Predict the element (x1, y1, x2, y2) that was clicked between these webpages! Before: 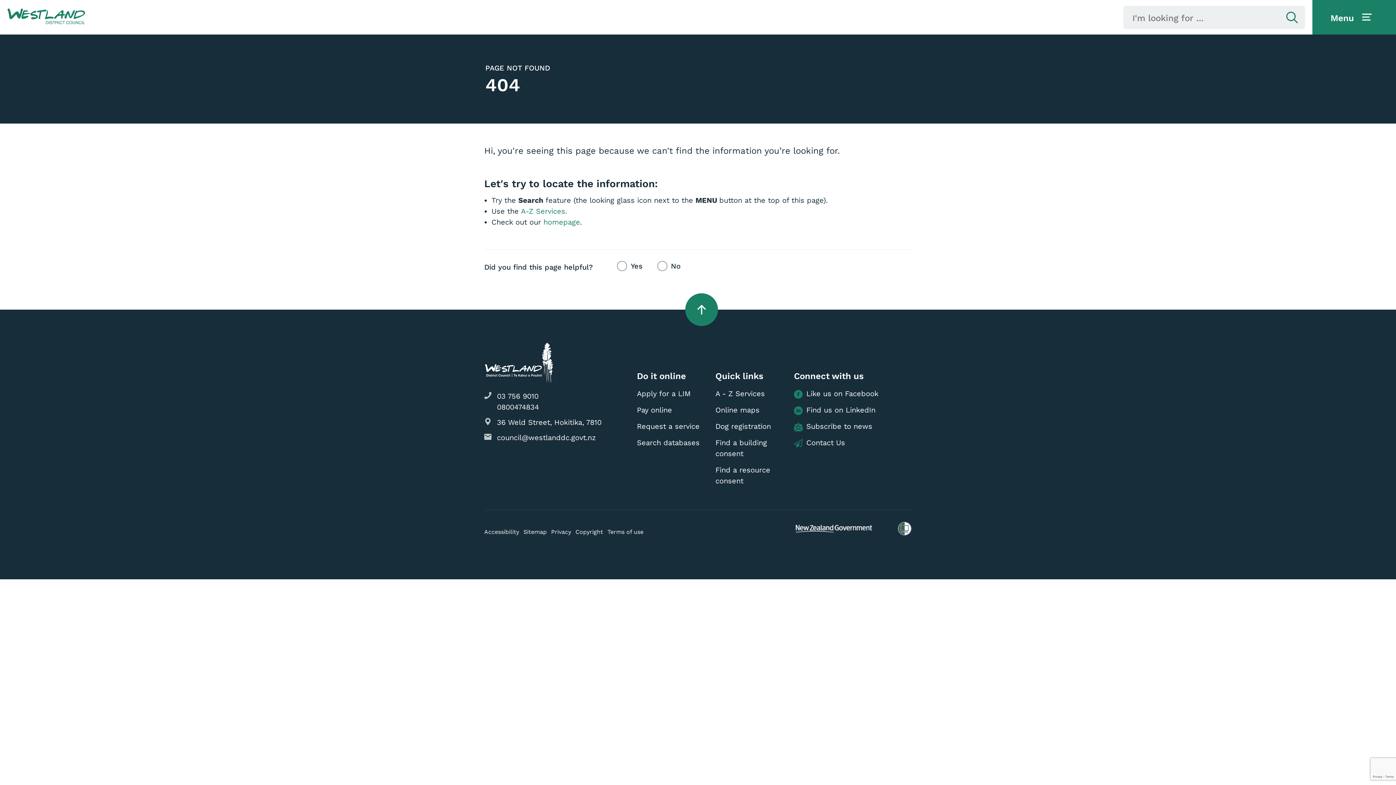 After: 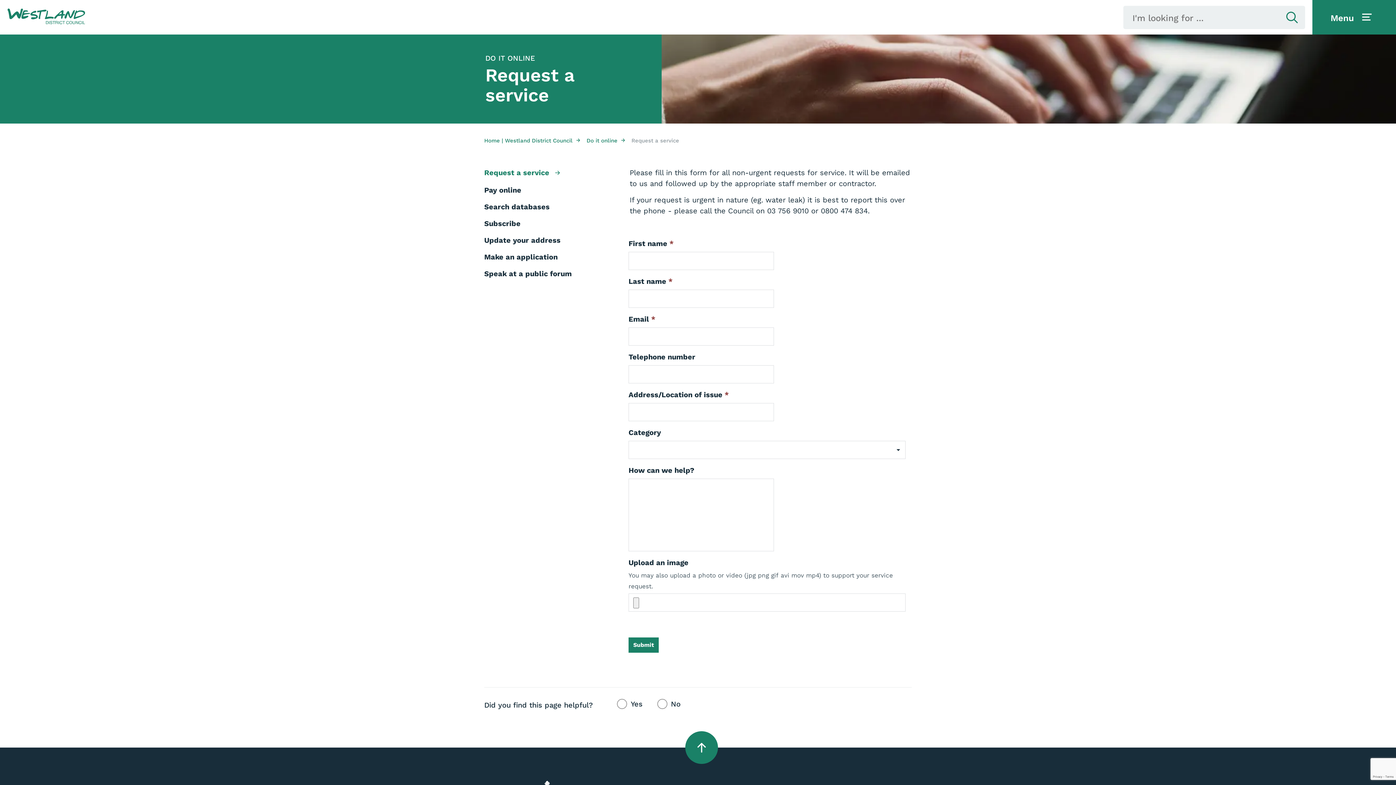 Action: bbox: (637, 421, 706, 432) label: Request a service